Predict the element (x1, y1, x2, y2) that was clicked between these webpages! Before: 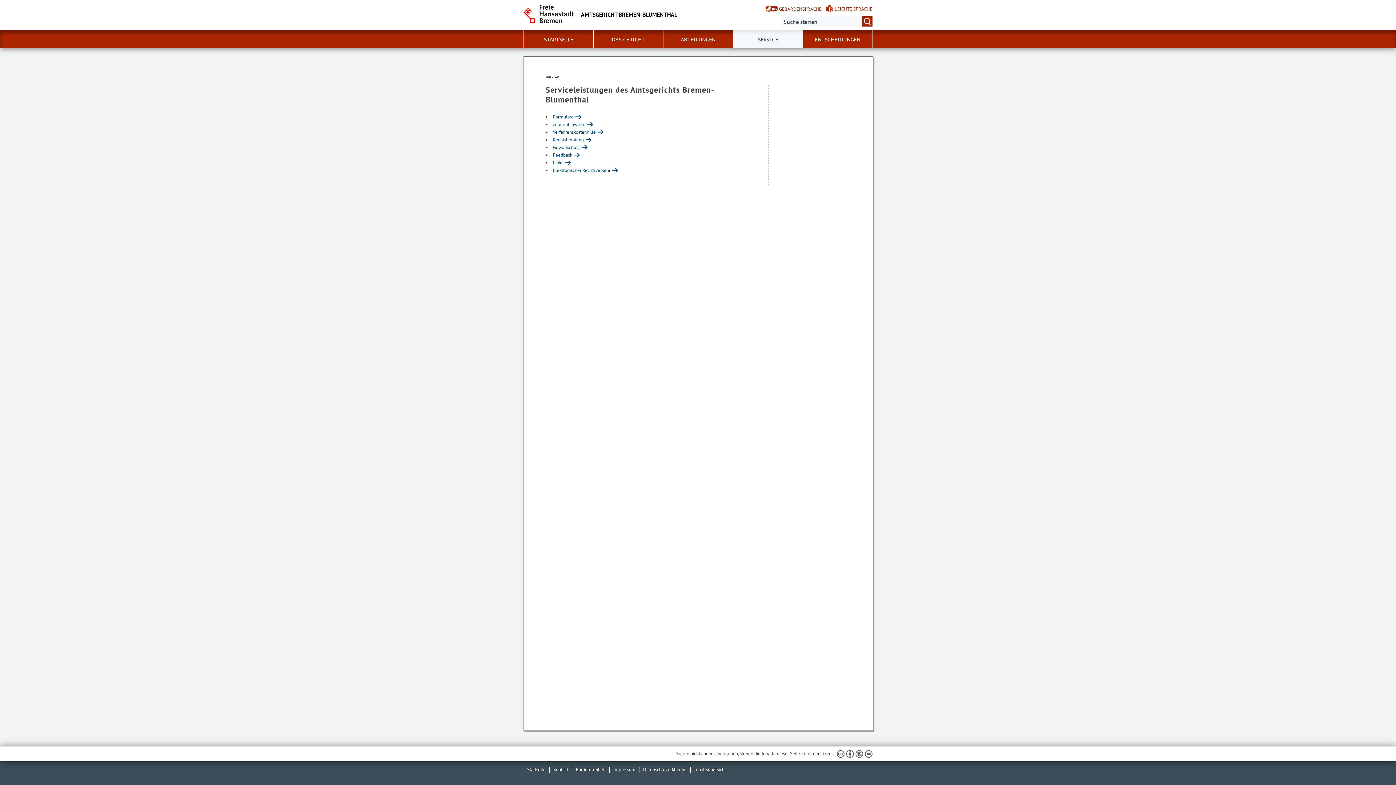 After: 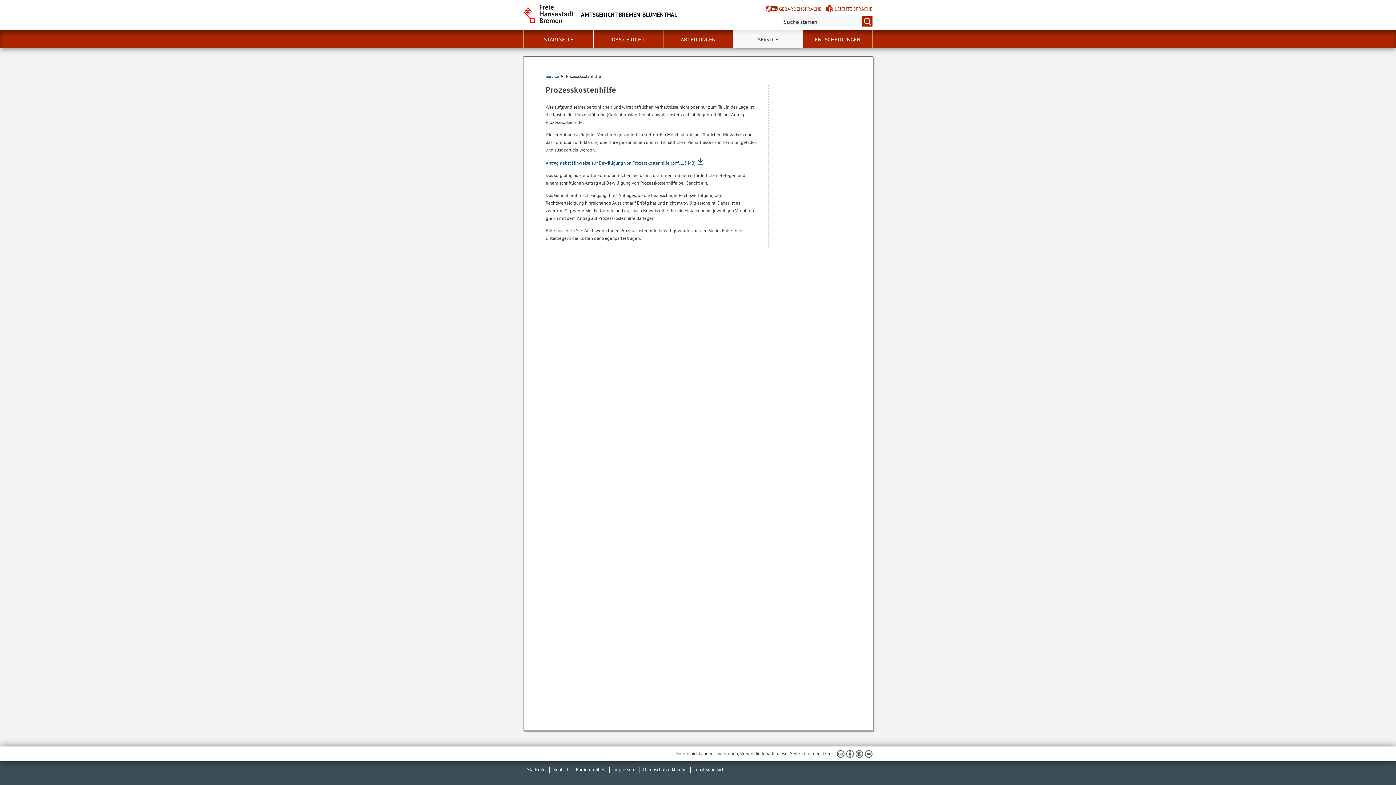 Action: label: Verfahrenskostenhilfe bbox: (553, 129, 603, 135)